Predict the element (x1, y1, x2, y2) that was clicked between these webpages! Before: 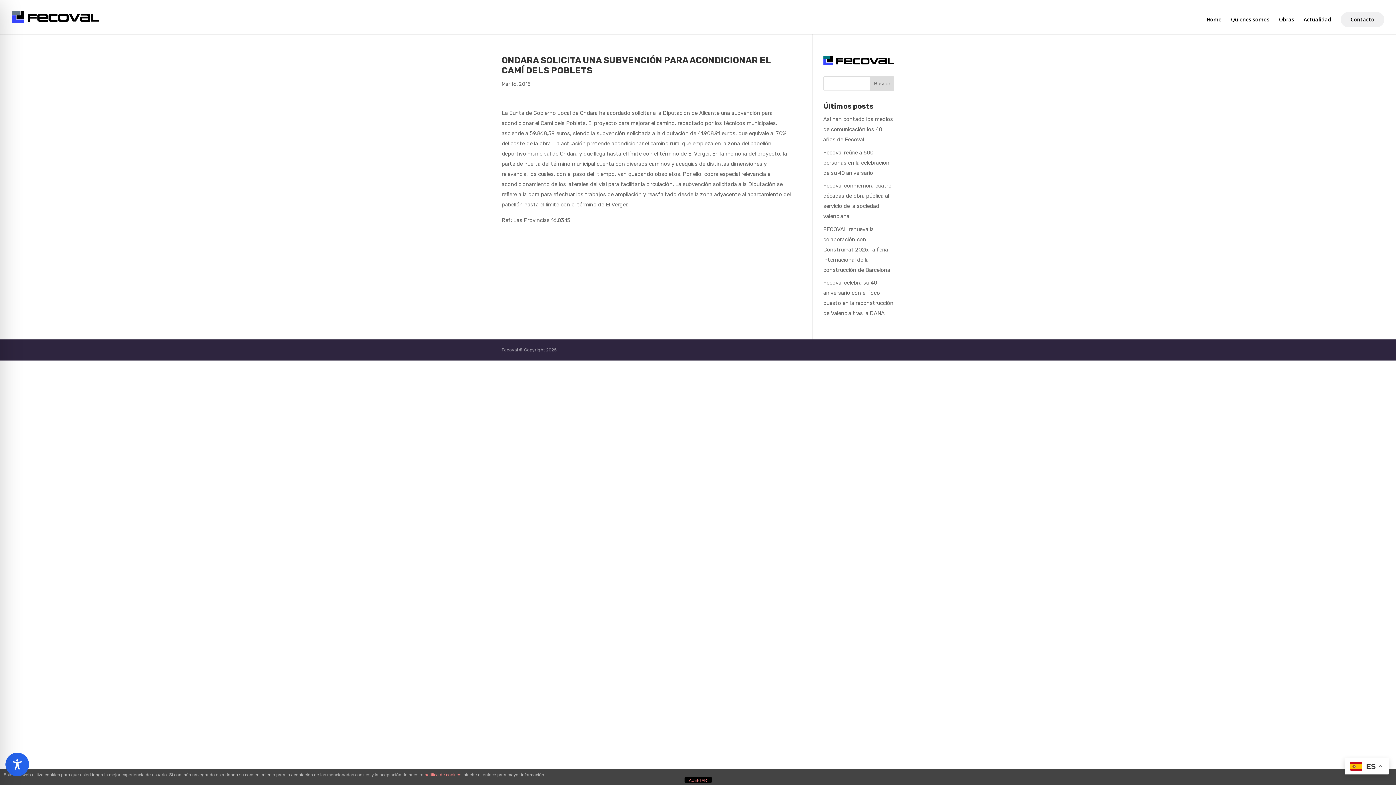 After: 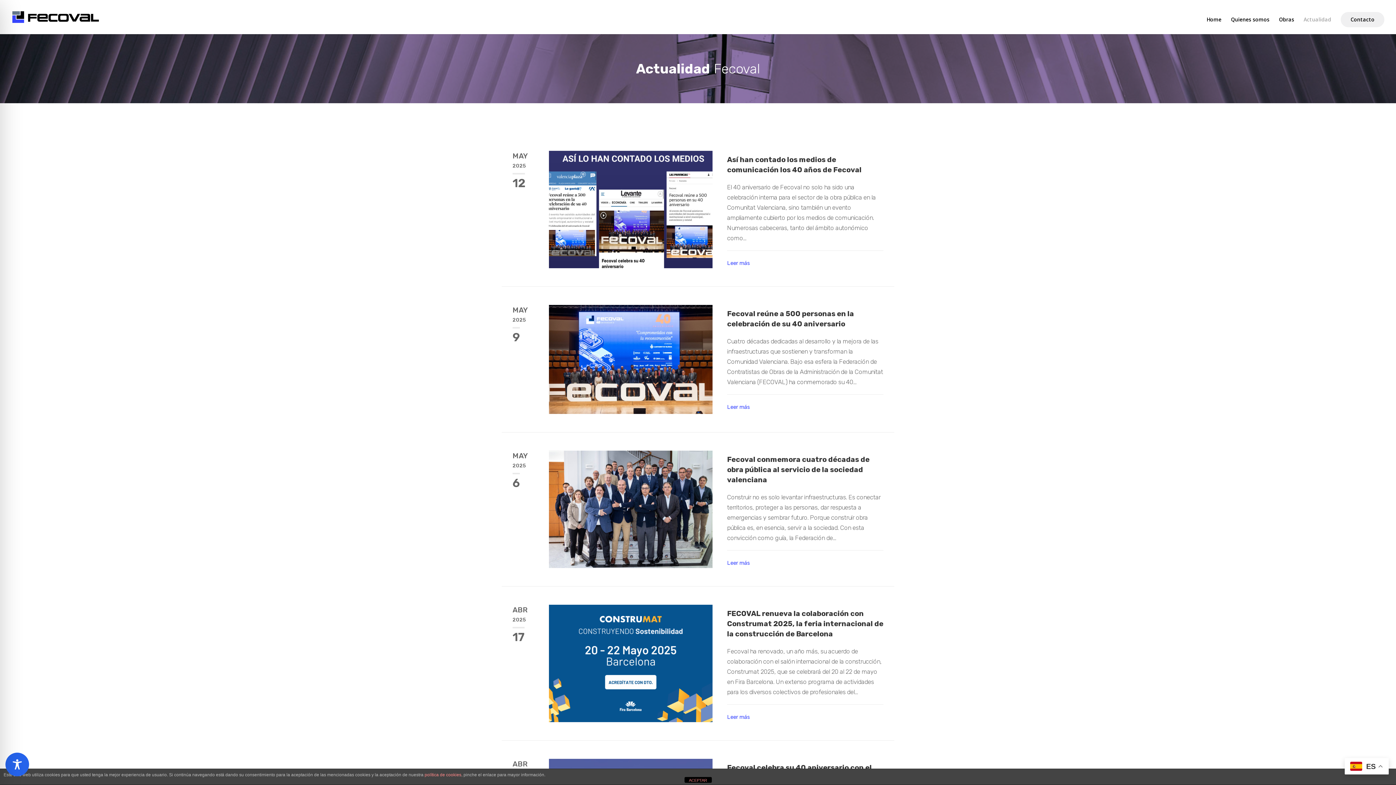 Action: bbox: (1304, 17, 1331, 34) label: Actualidad